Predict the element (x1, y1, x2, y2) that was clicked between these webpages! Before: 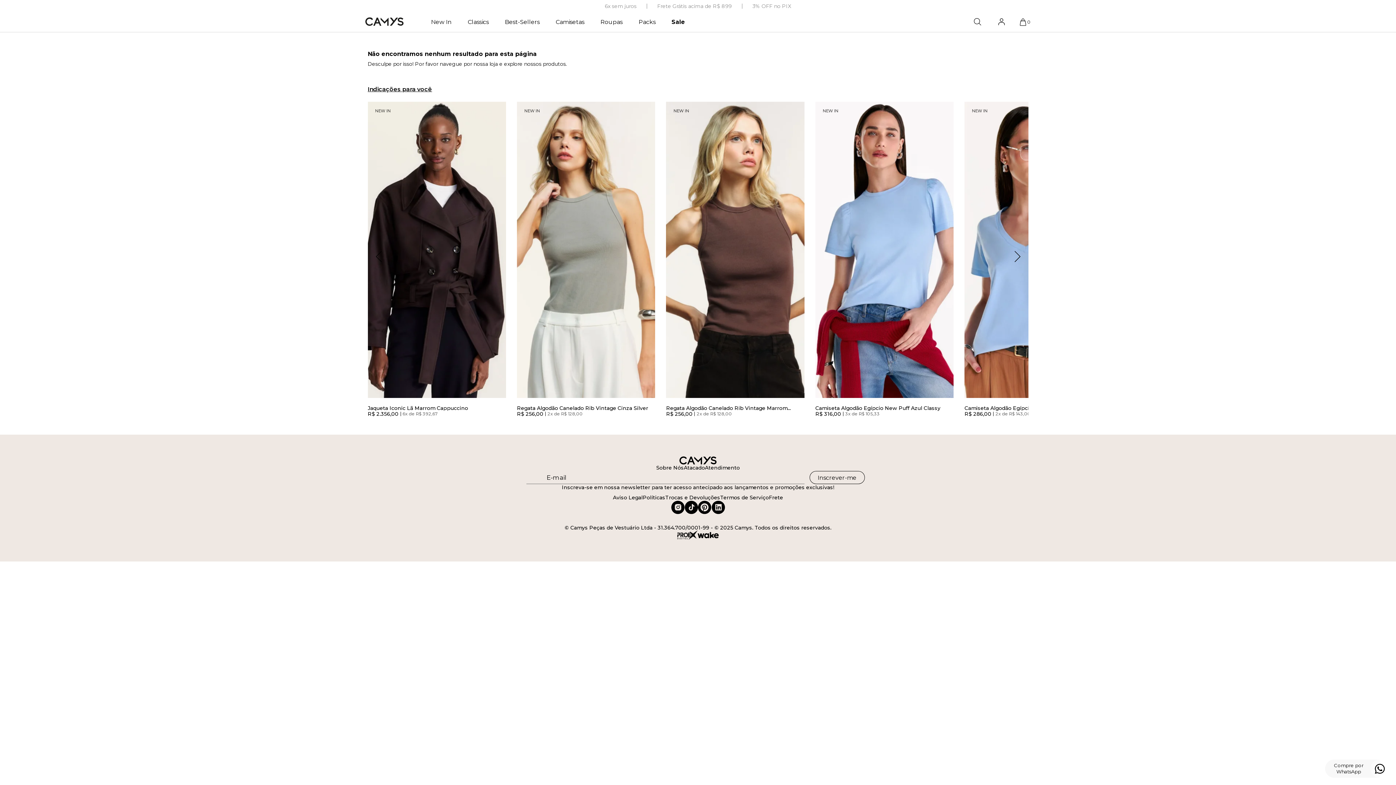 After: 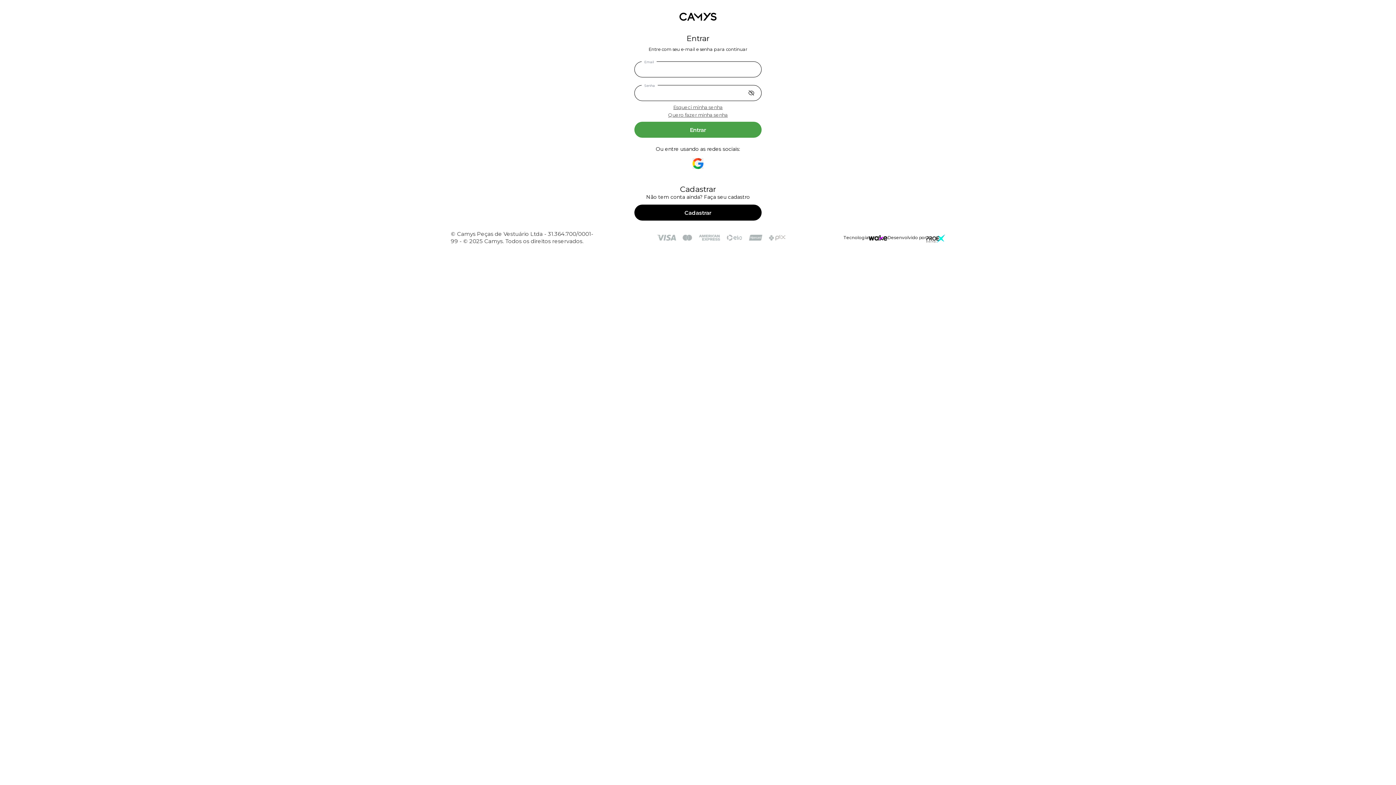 Action: bbox: (998, 18, 1005, 26)